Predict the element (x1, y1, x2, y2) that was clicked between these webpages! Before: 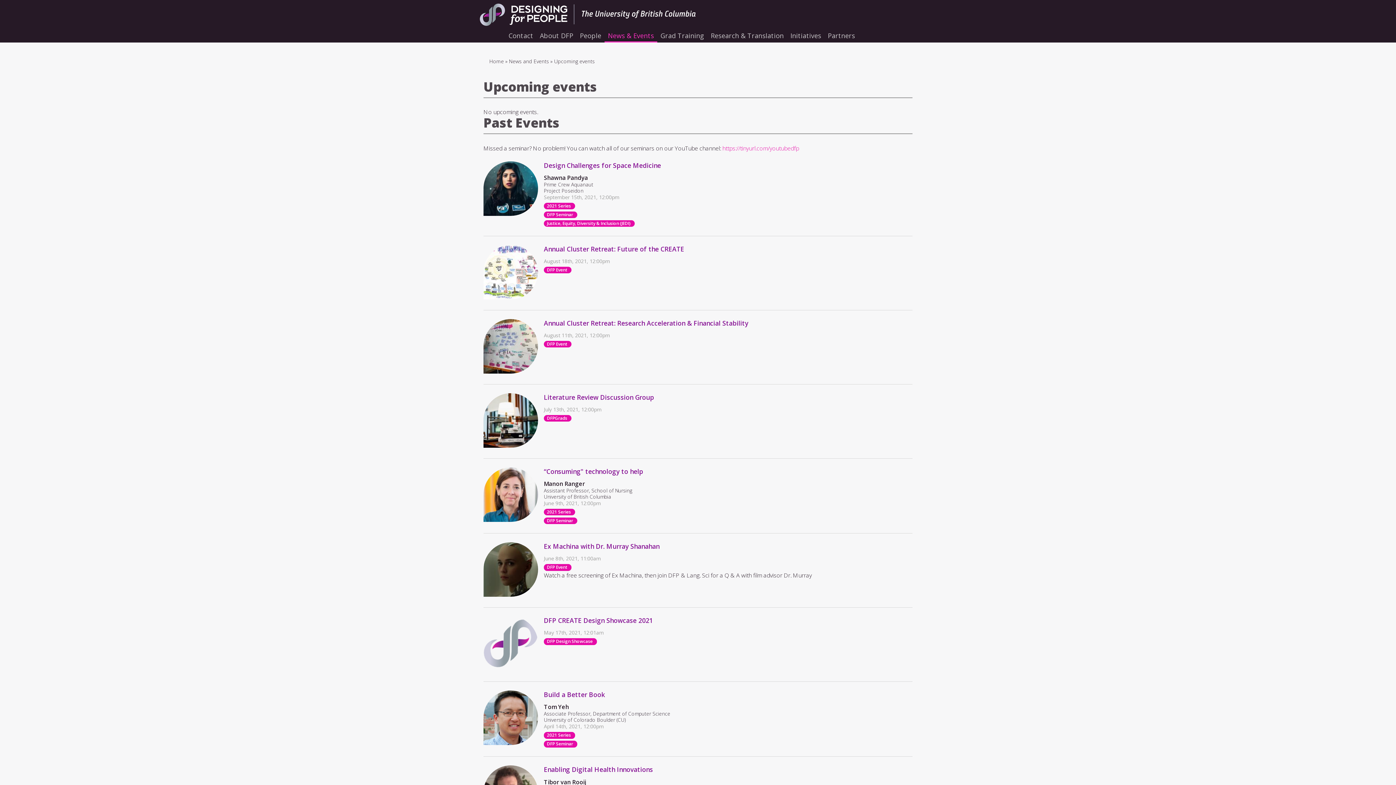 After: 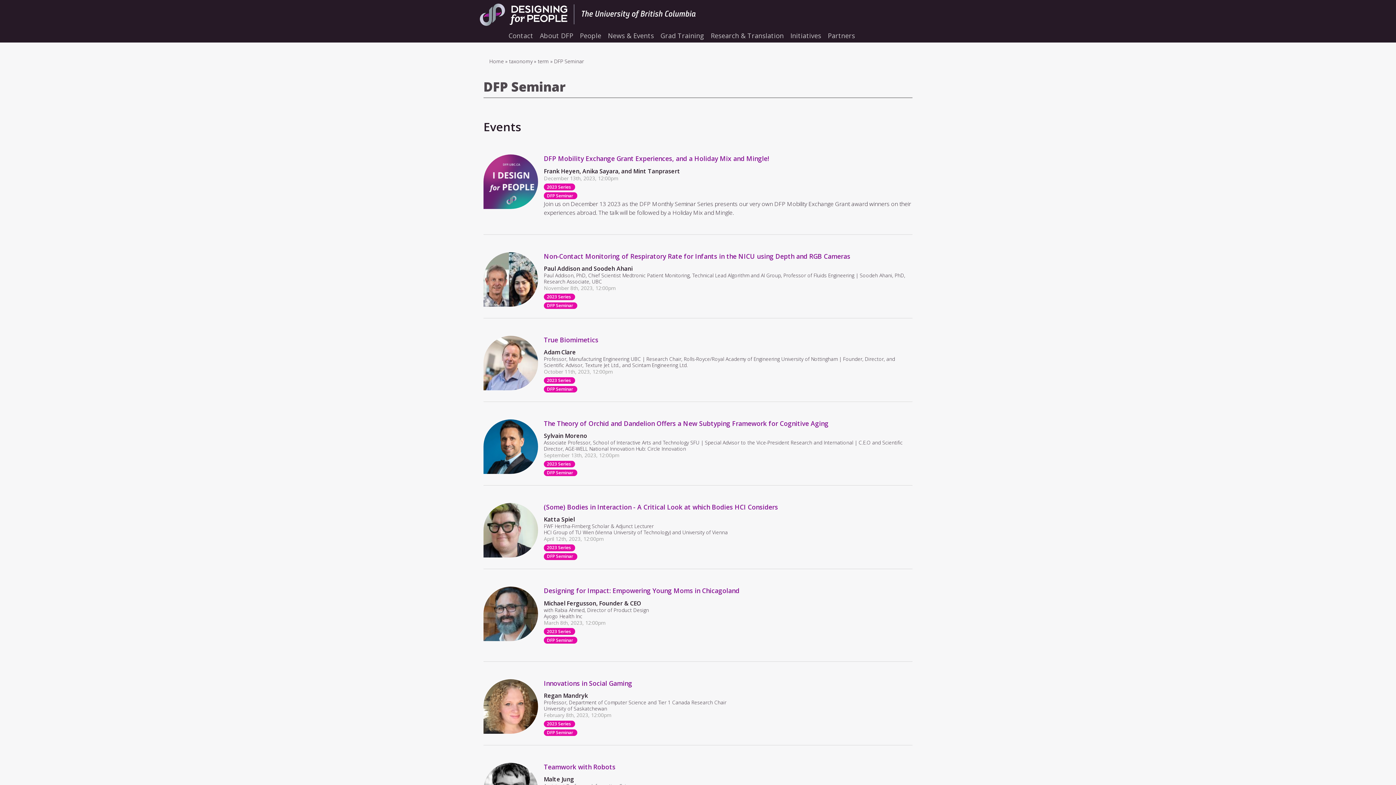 Action: label: DFP Seminar bbox: (544, 211, 577, 218)